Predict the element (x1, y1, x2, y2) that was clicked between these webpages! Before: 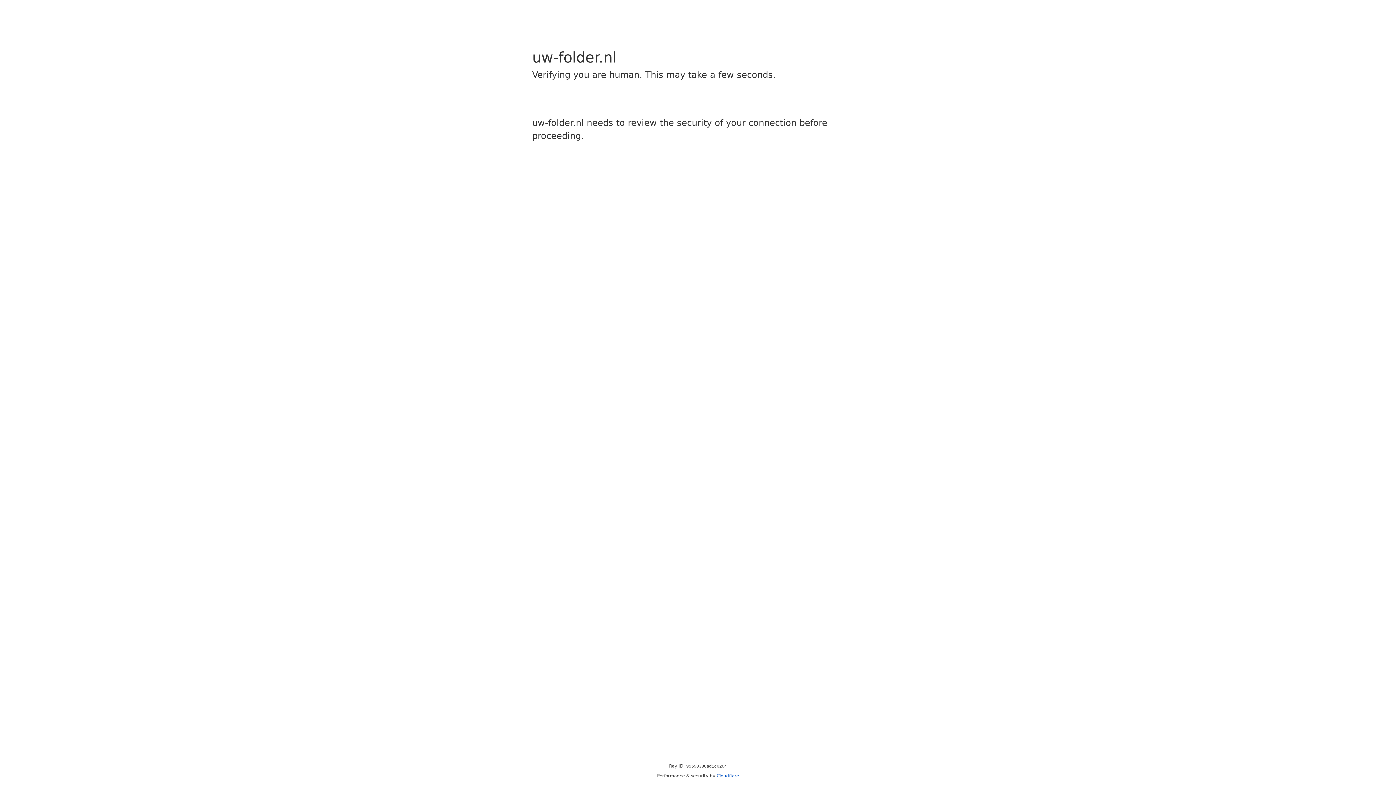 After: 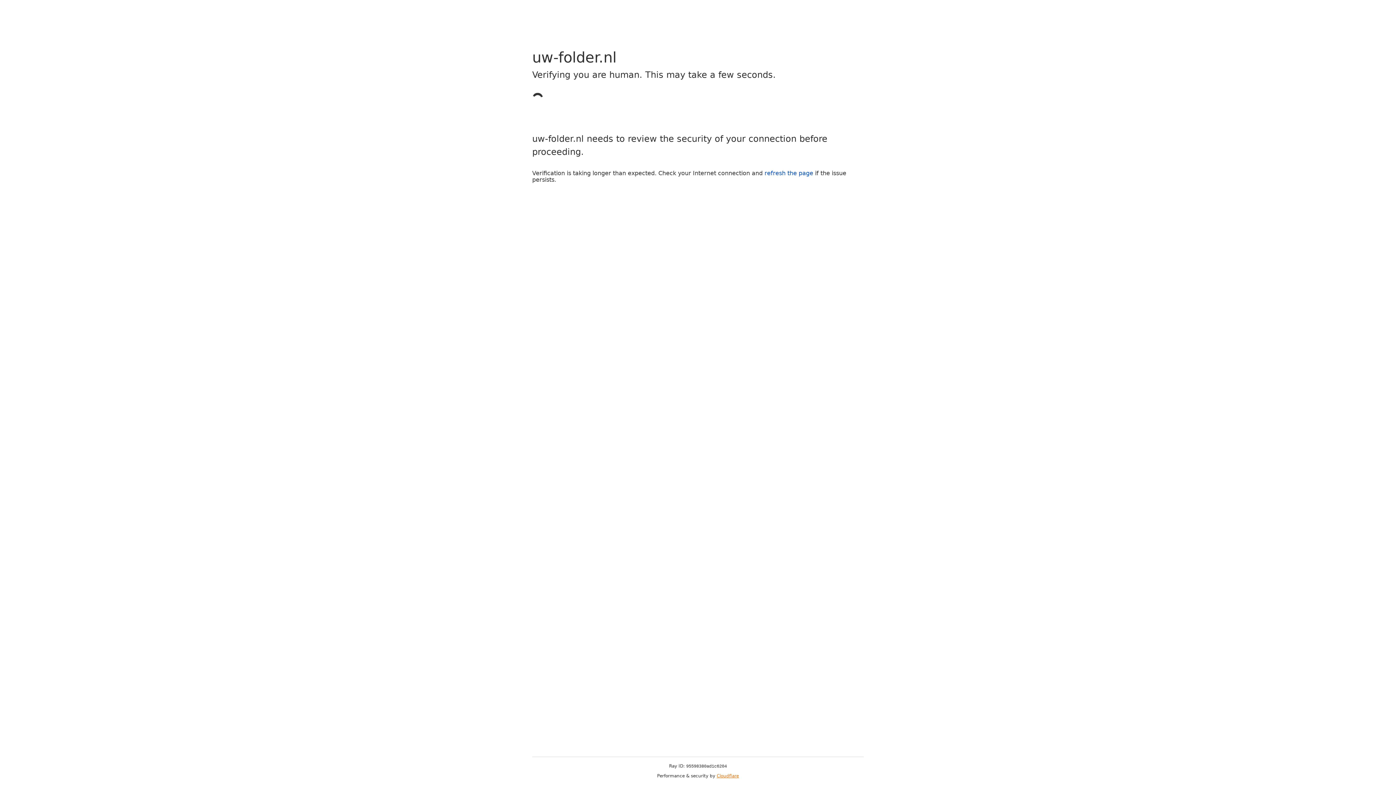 Action: bbox: (716, 773, 739, 778) label: Cloudflare